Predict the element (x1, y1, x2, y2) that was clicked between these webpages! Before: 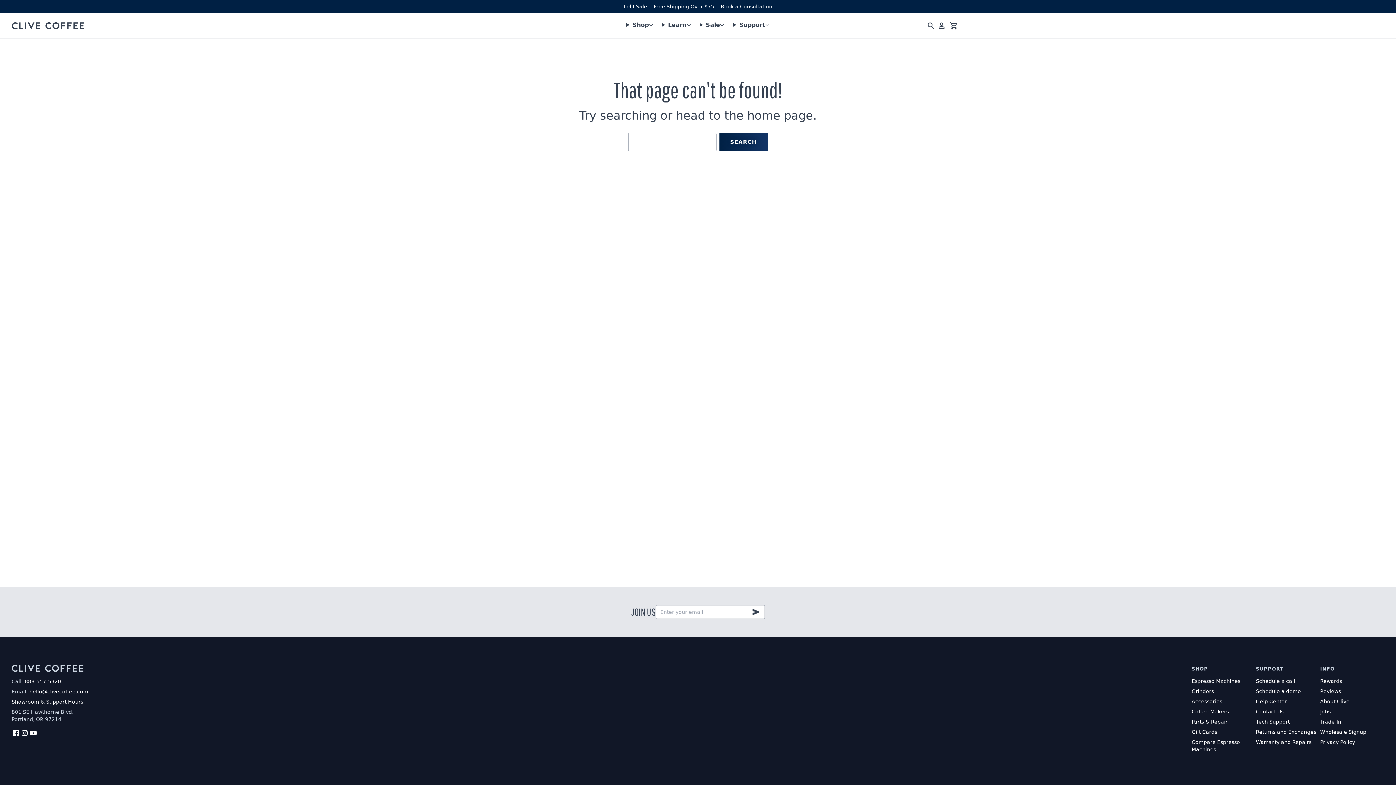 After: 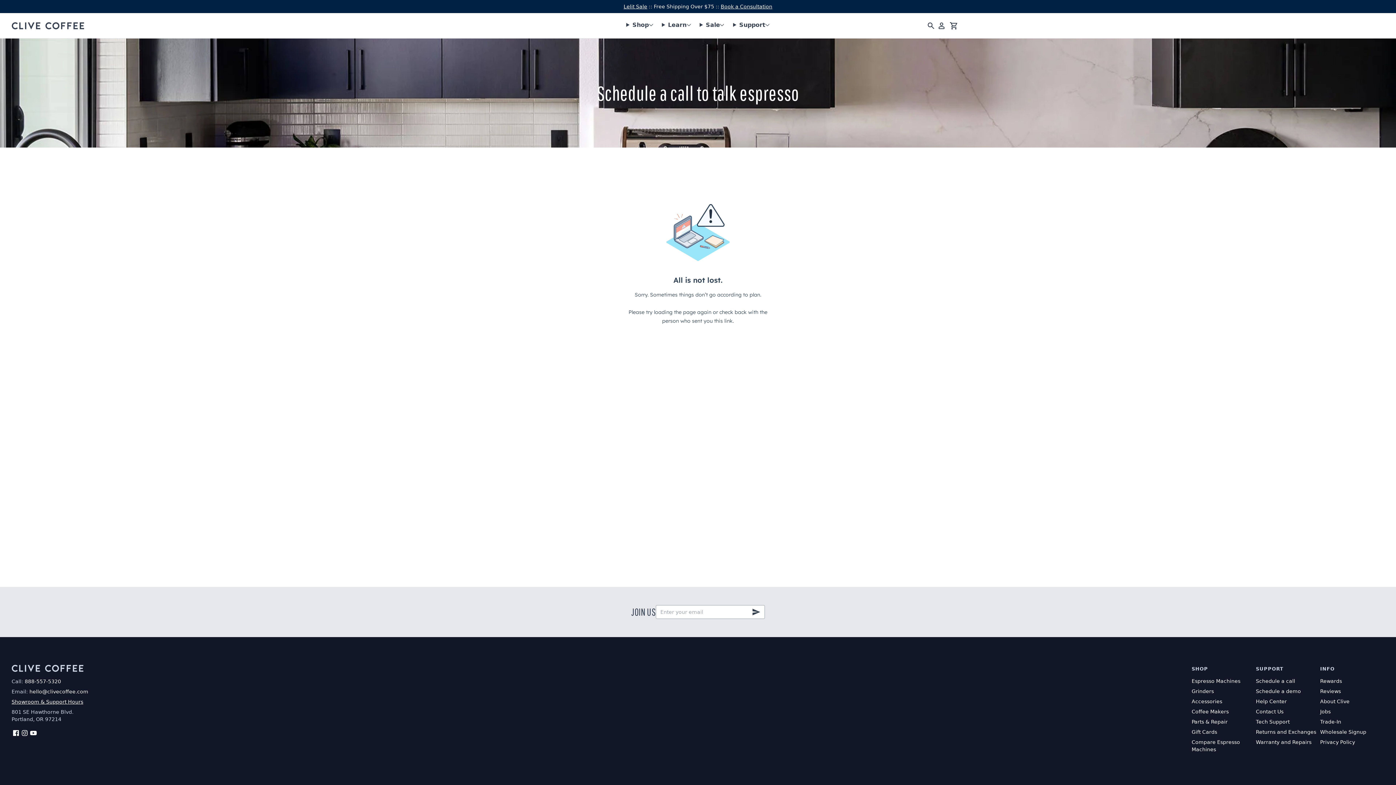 Action: label: Book a Consultation bbox: (720, 3, 772, 9)